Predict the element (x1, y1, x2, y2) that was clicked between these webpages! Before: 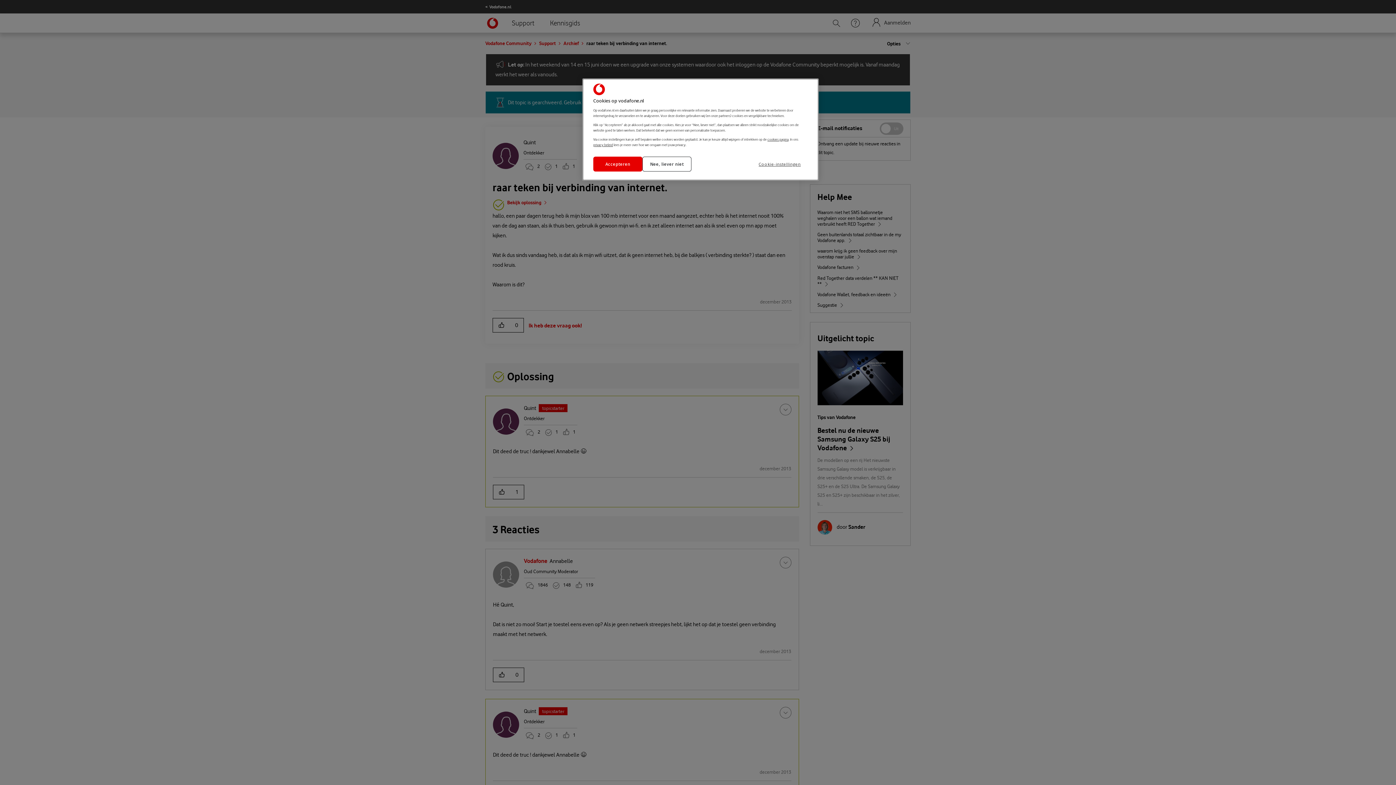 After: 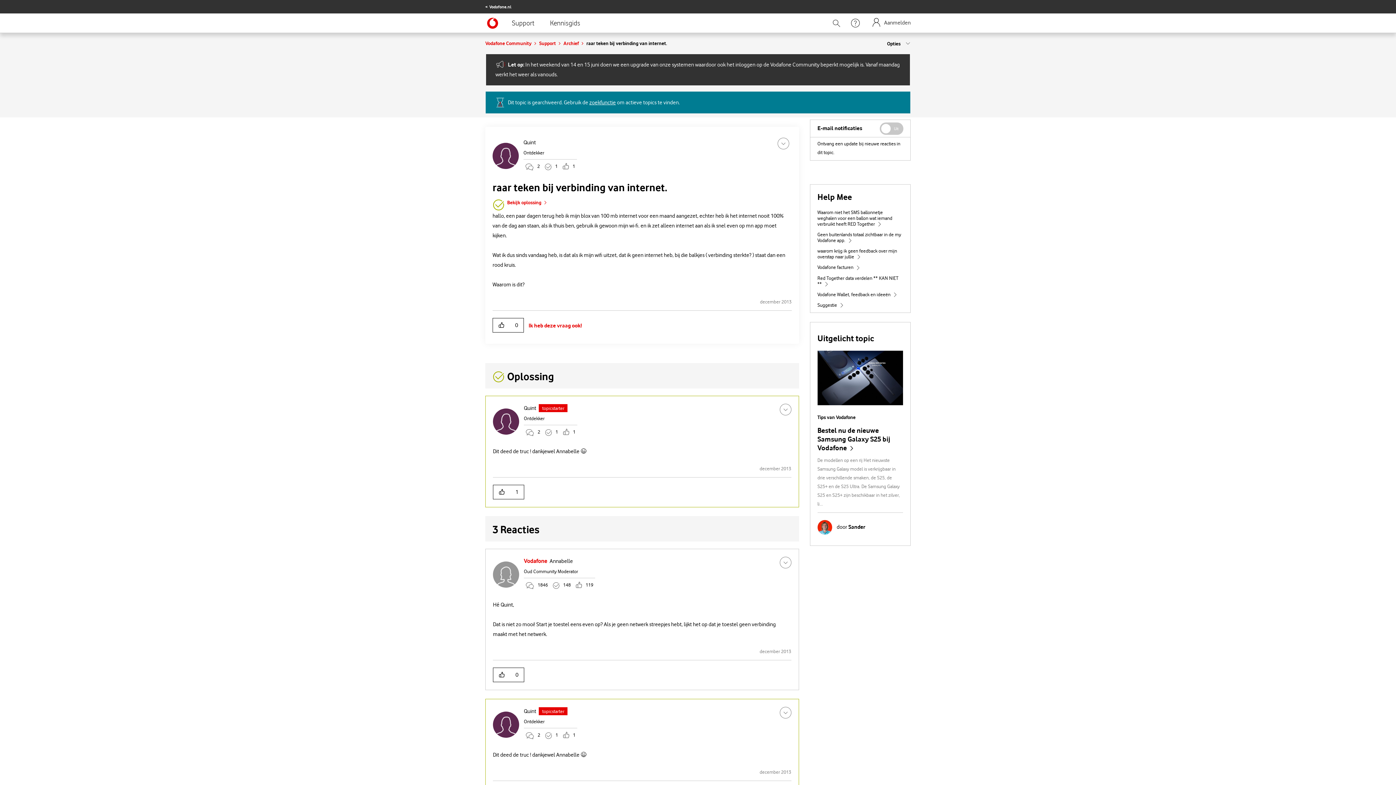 Action: bbox: (593, 156, 642, 171) label: Accepteren